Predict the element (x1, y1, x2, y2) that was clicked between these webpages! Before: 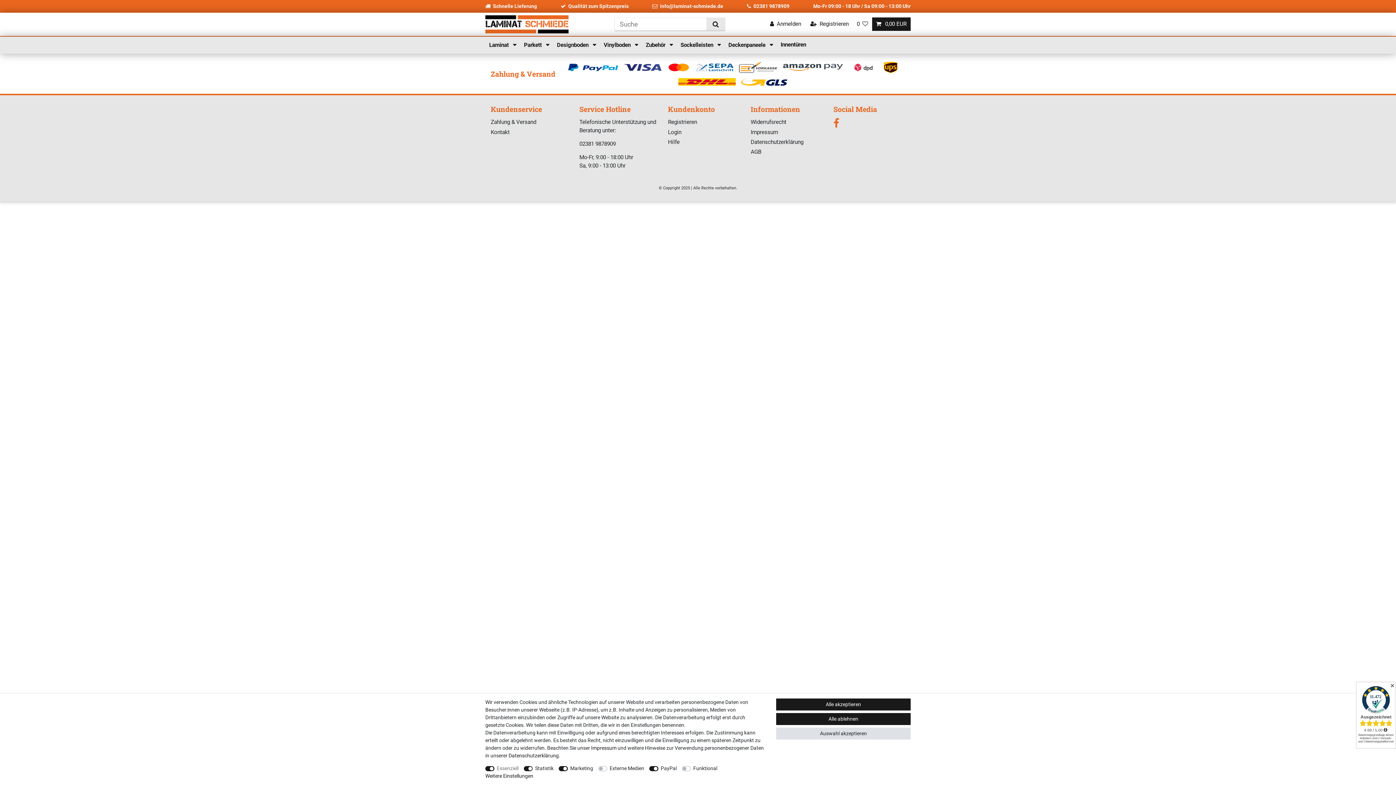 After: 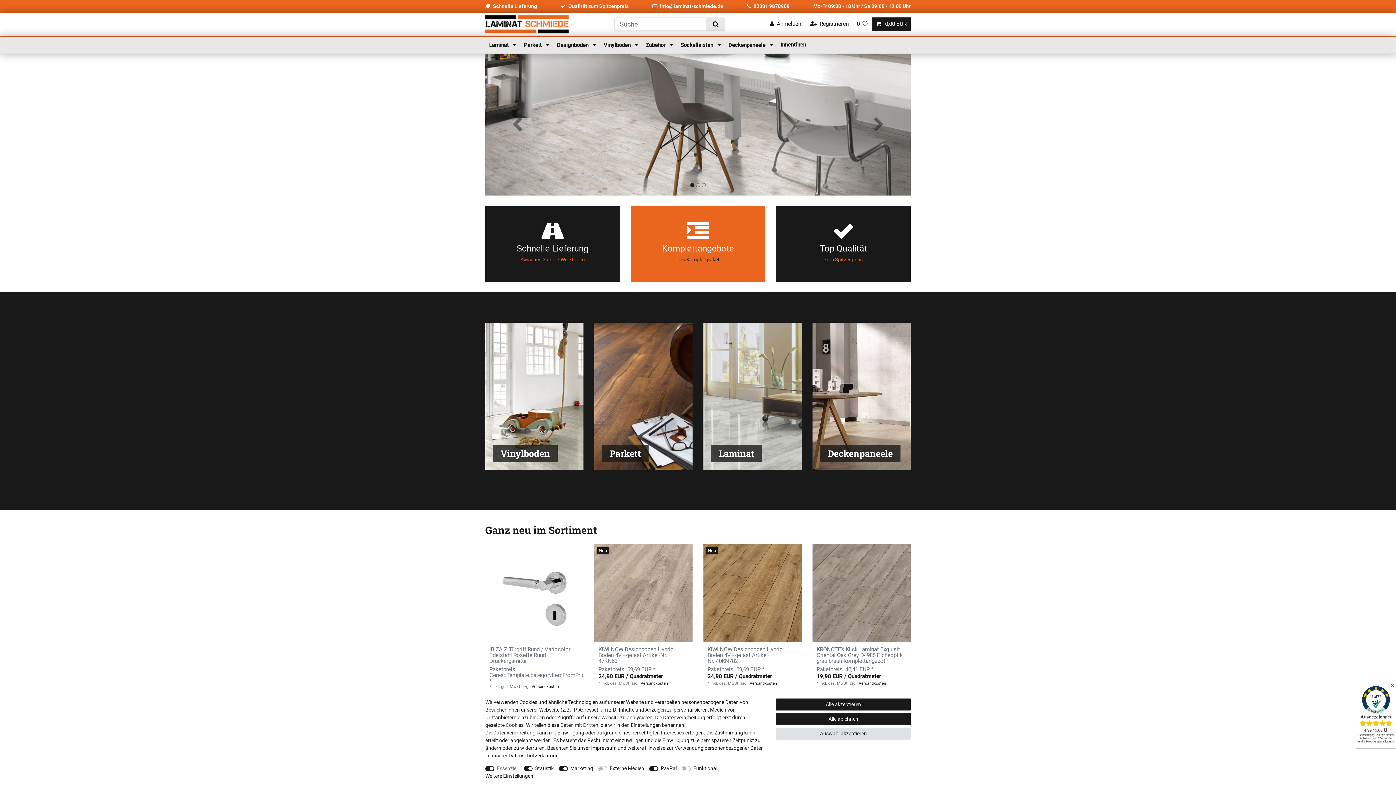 Action: bbox: (485, 12, 568, 35)